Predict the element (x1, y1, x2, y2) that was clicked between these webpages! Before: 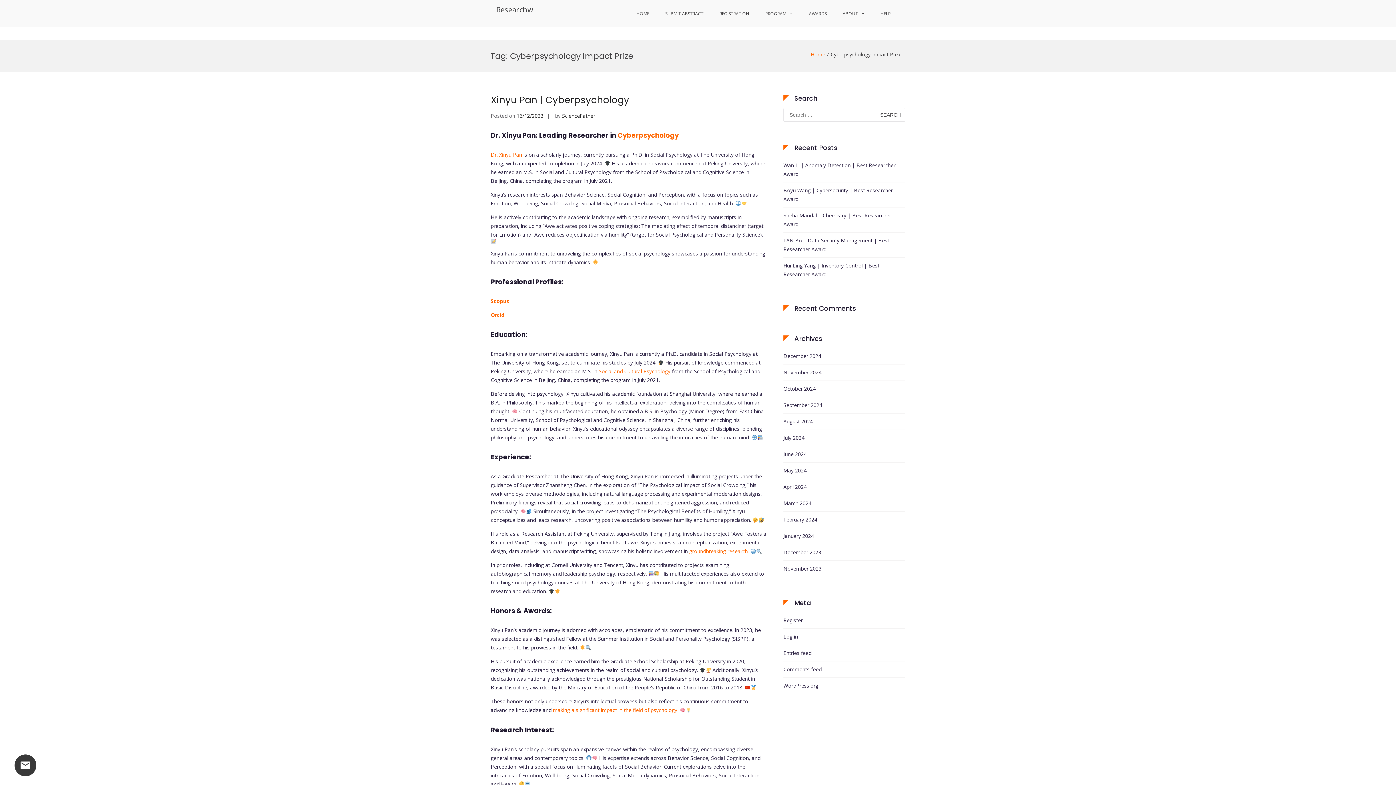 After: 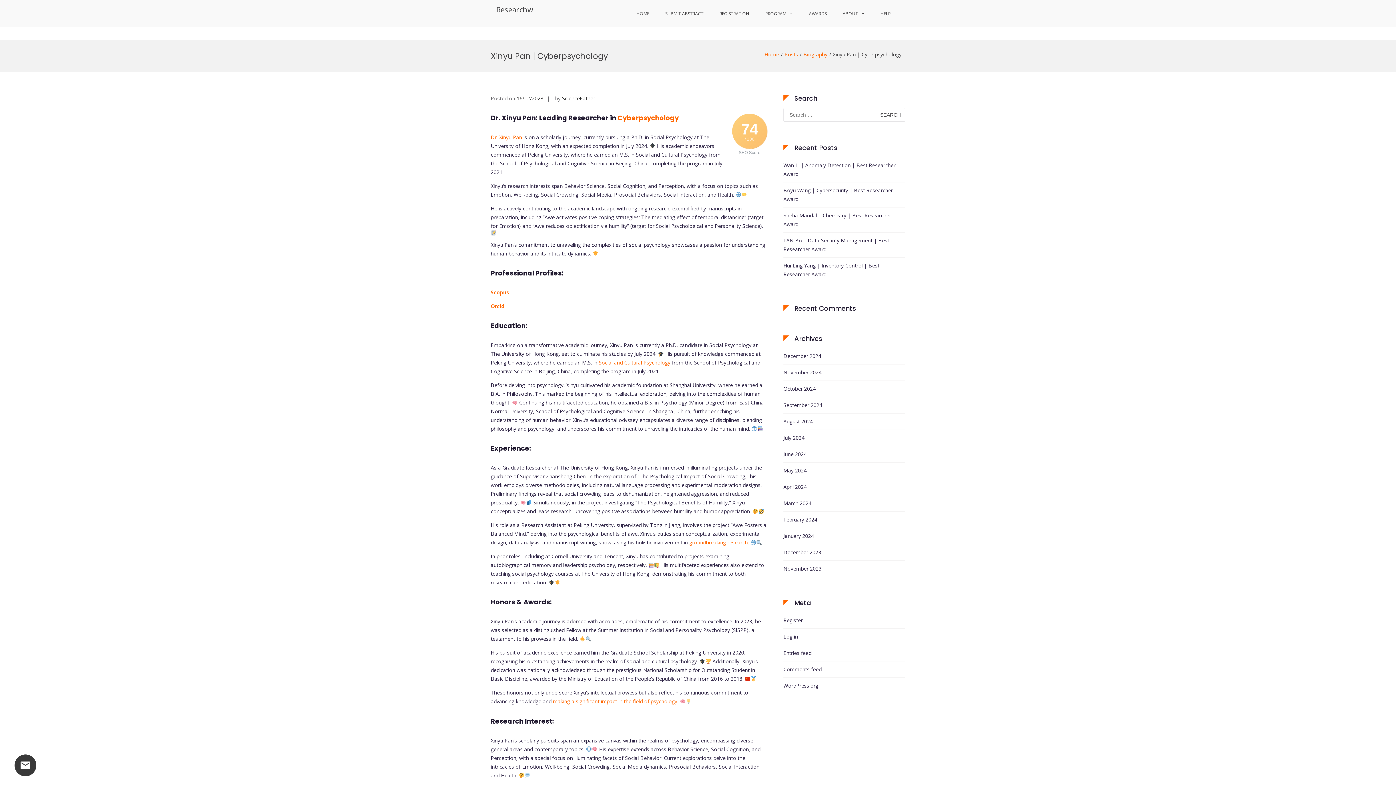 Action: label: making a significant impact in the field of psychology. bbox: (553, 707, 678, 713)